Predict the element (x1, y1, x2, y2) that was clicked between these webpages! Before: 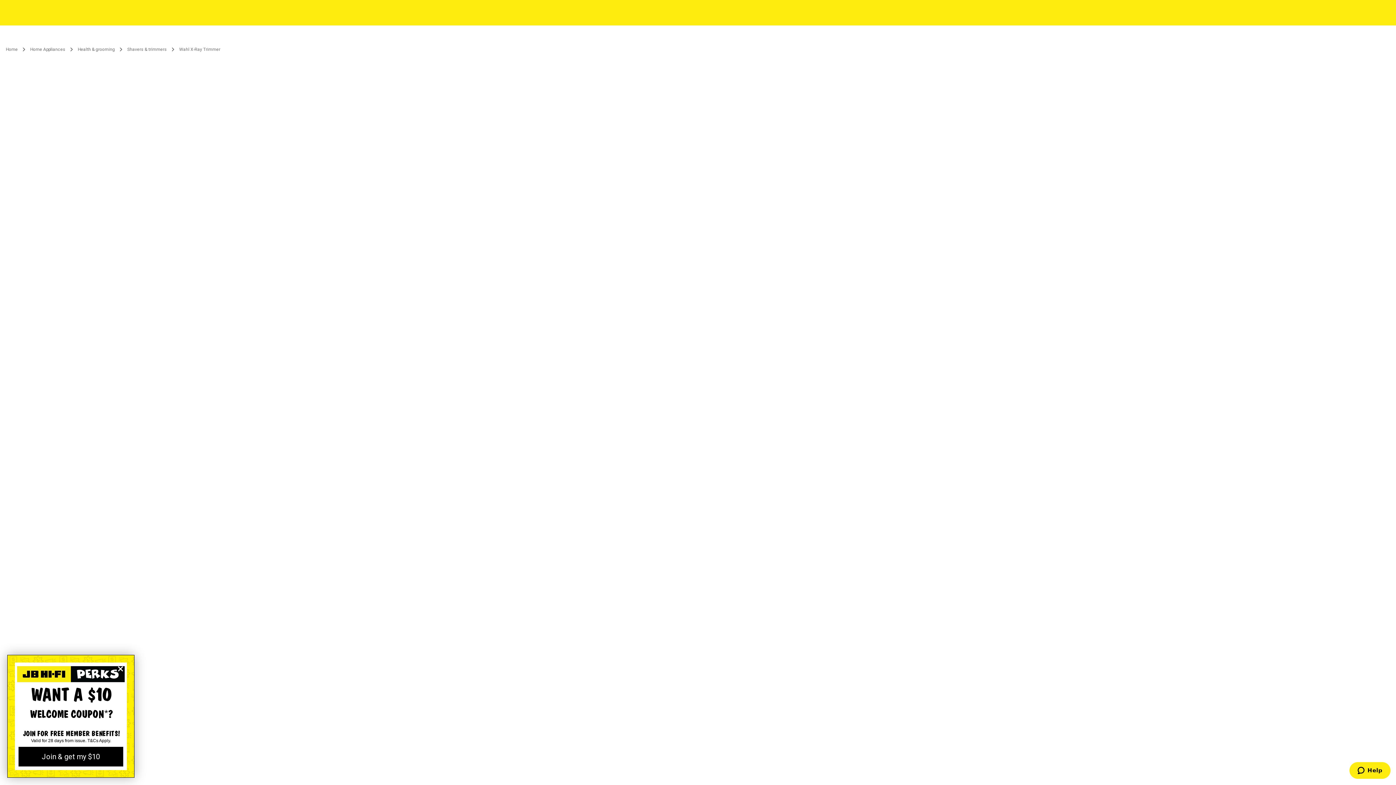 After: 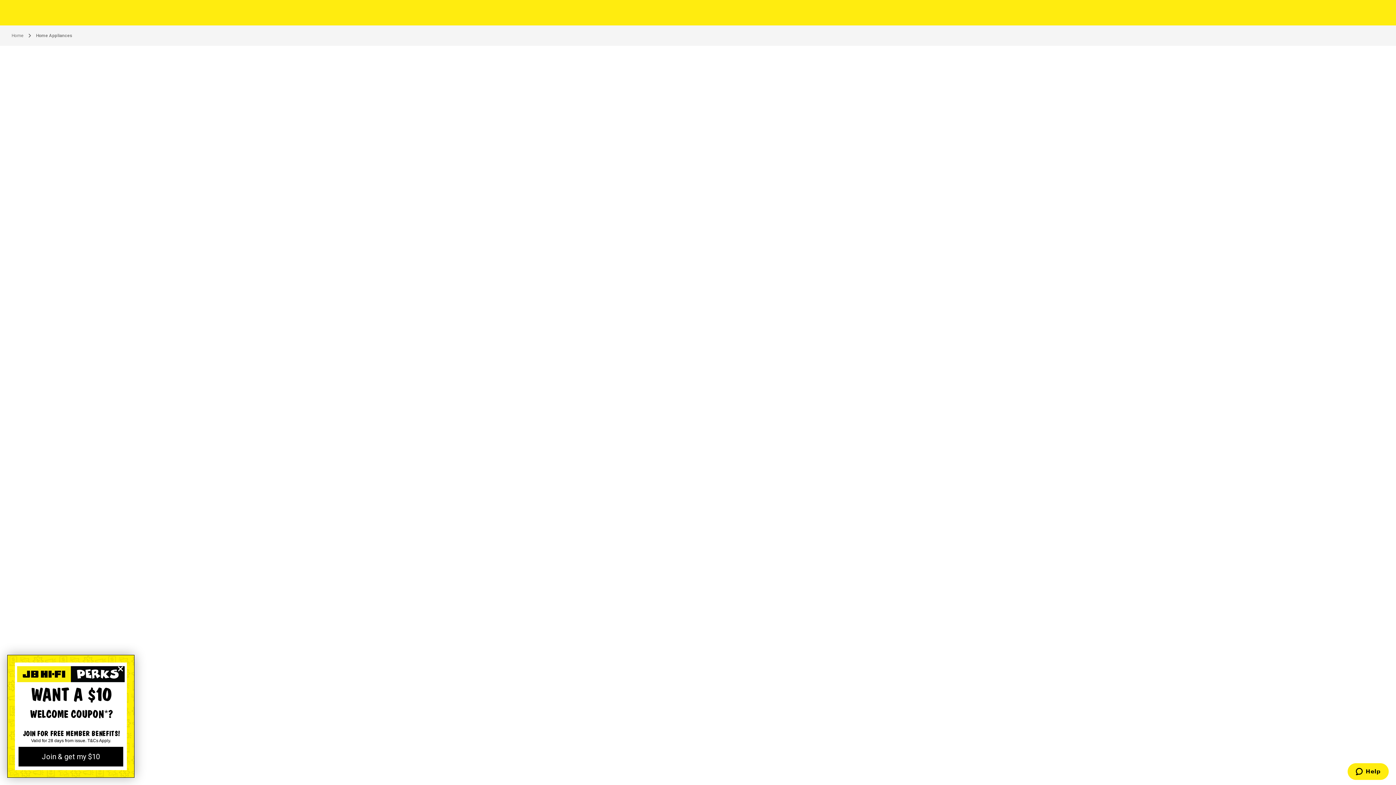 Action: label: Home Appliances bbox: (30, 46, 65, 52)